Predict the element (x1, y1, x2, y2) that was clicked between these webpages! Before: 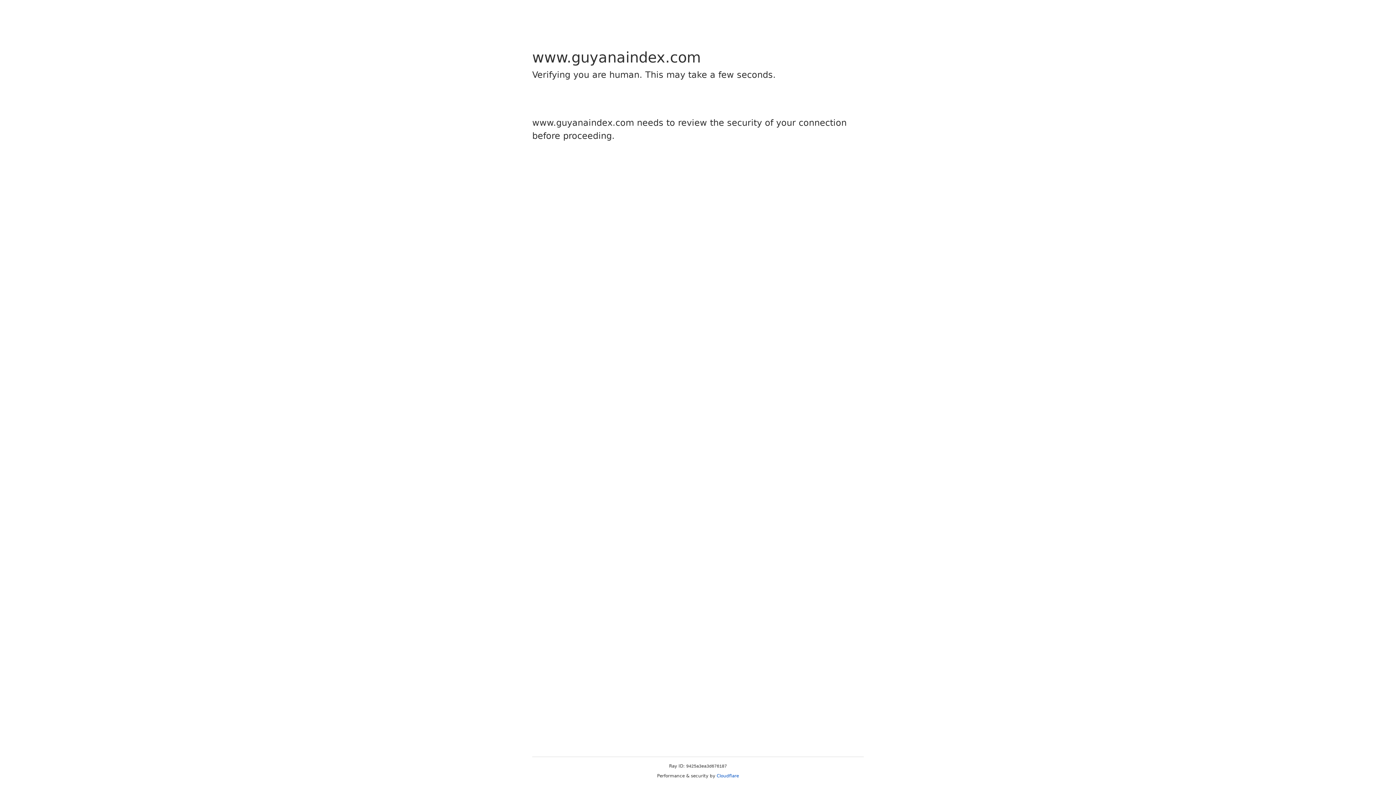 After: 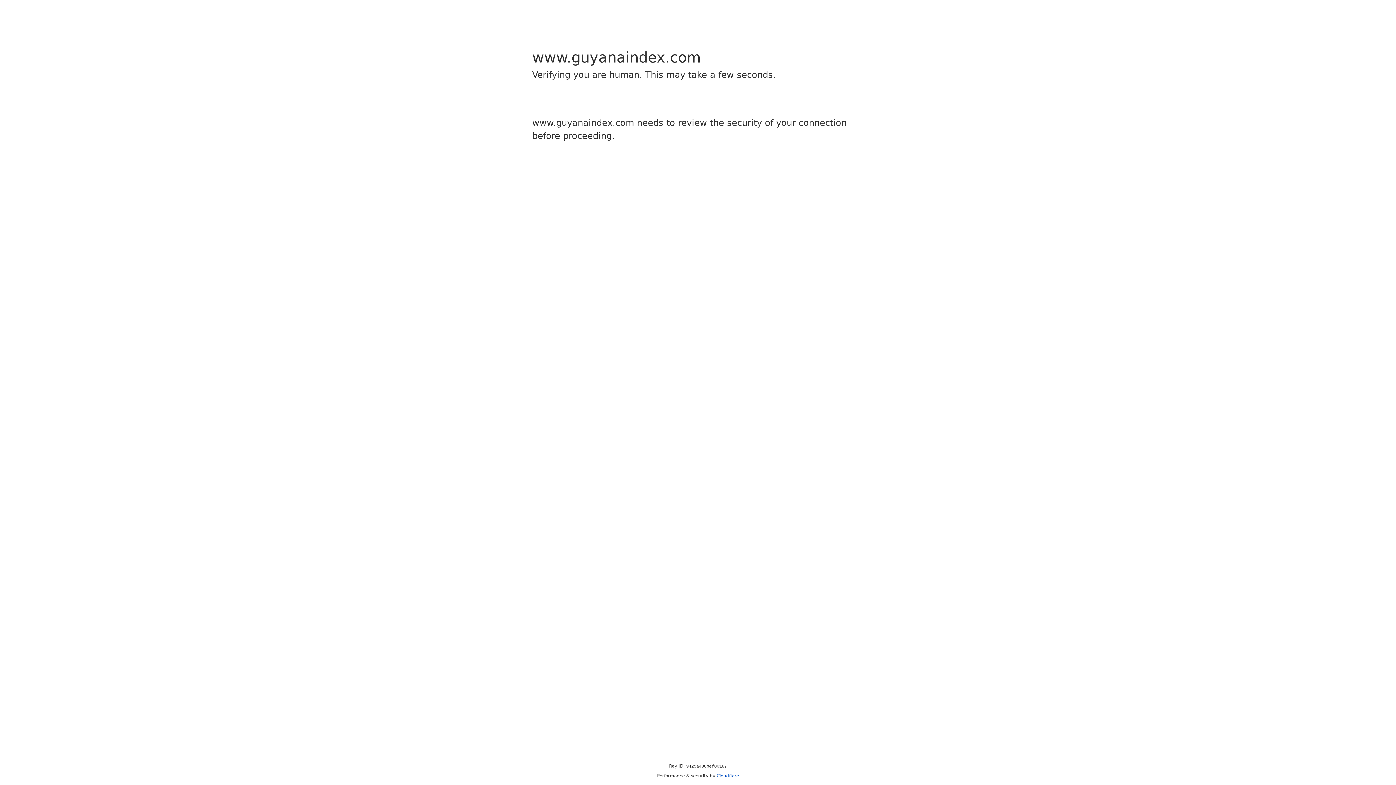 Action: label: Cloudflare bbox: (716, 773, 739, 778)